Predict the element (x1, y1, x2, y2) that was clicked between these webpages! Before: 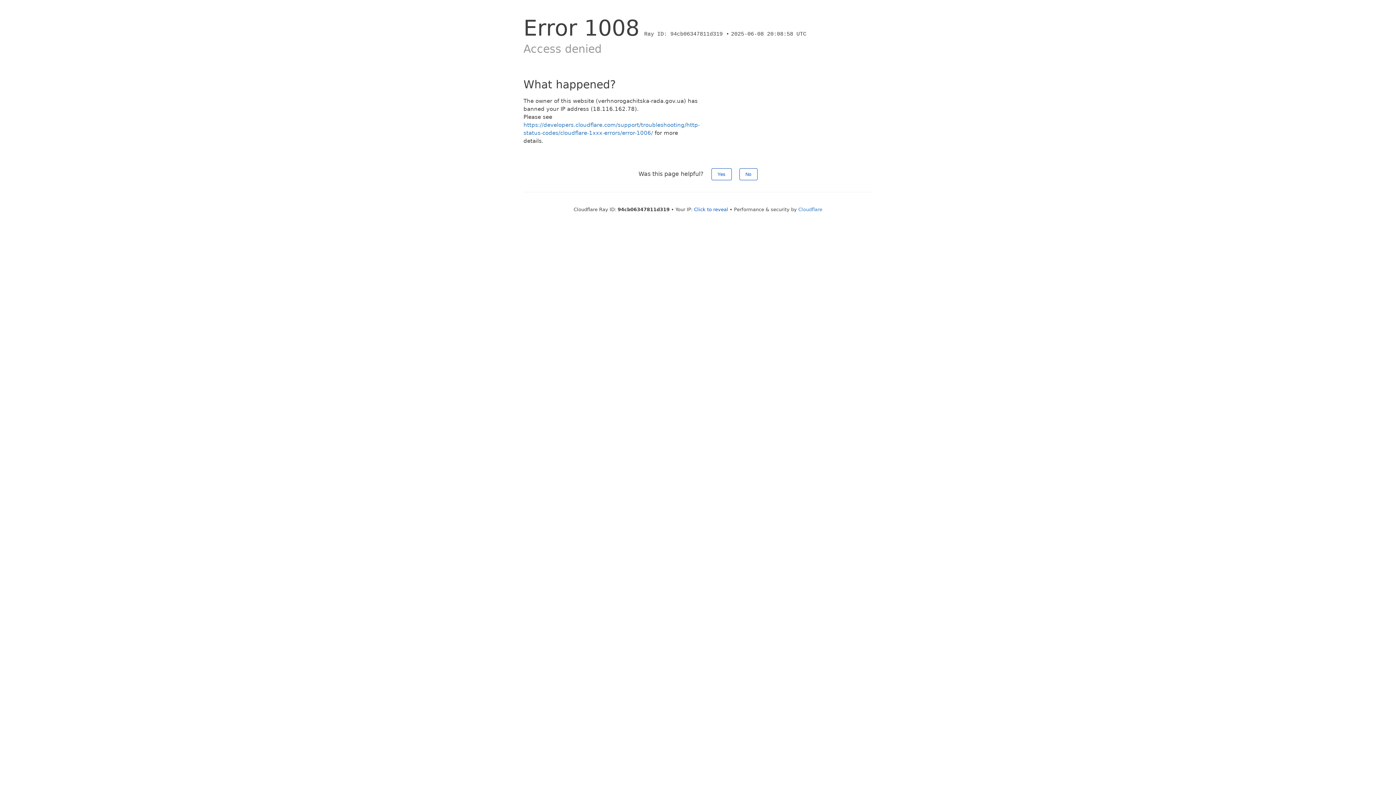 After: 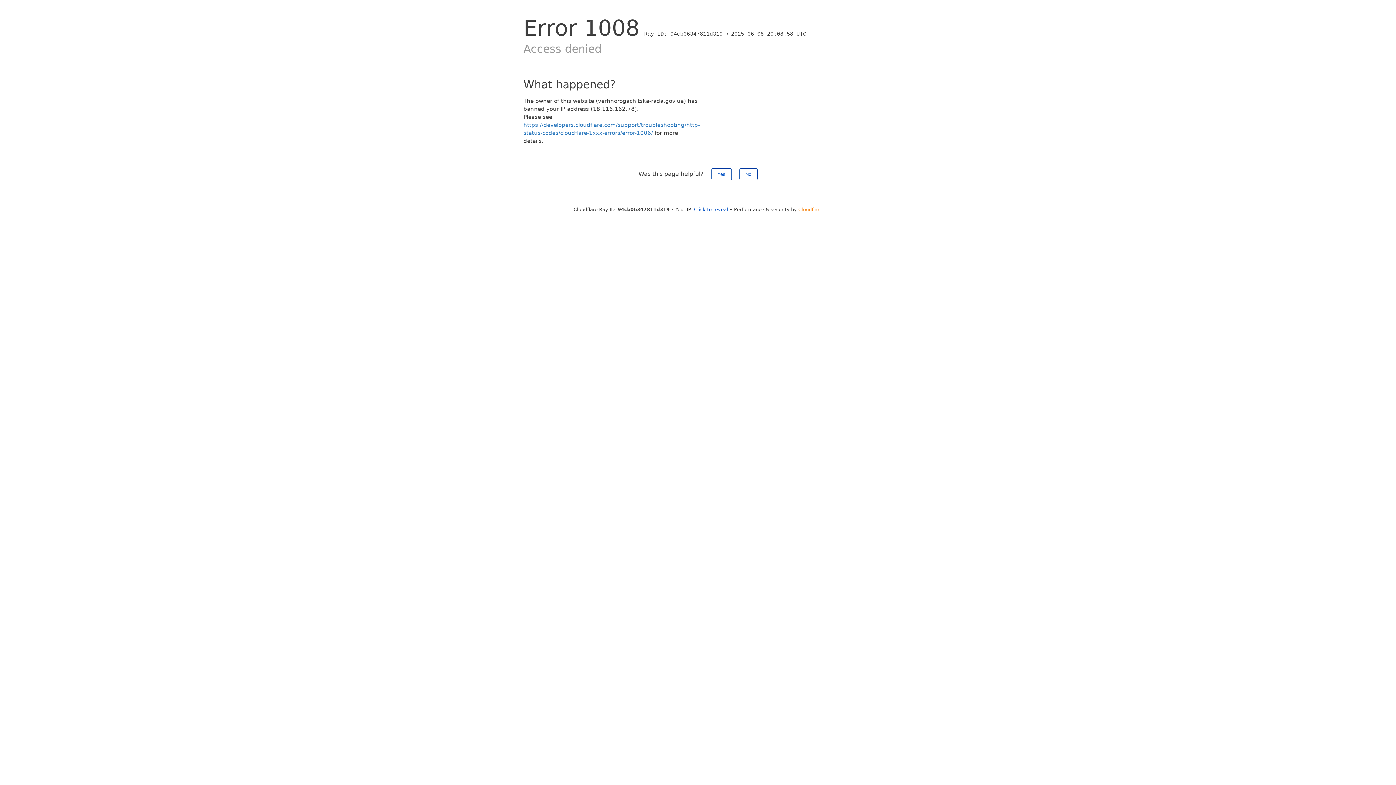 Action: label: Cloudflare bbox: (798, 206, 822, 212)